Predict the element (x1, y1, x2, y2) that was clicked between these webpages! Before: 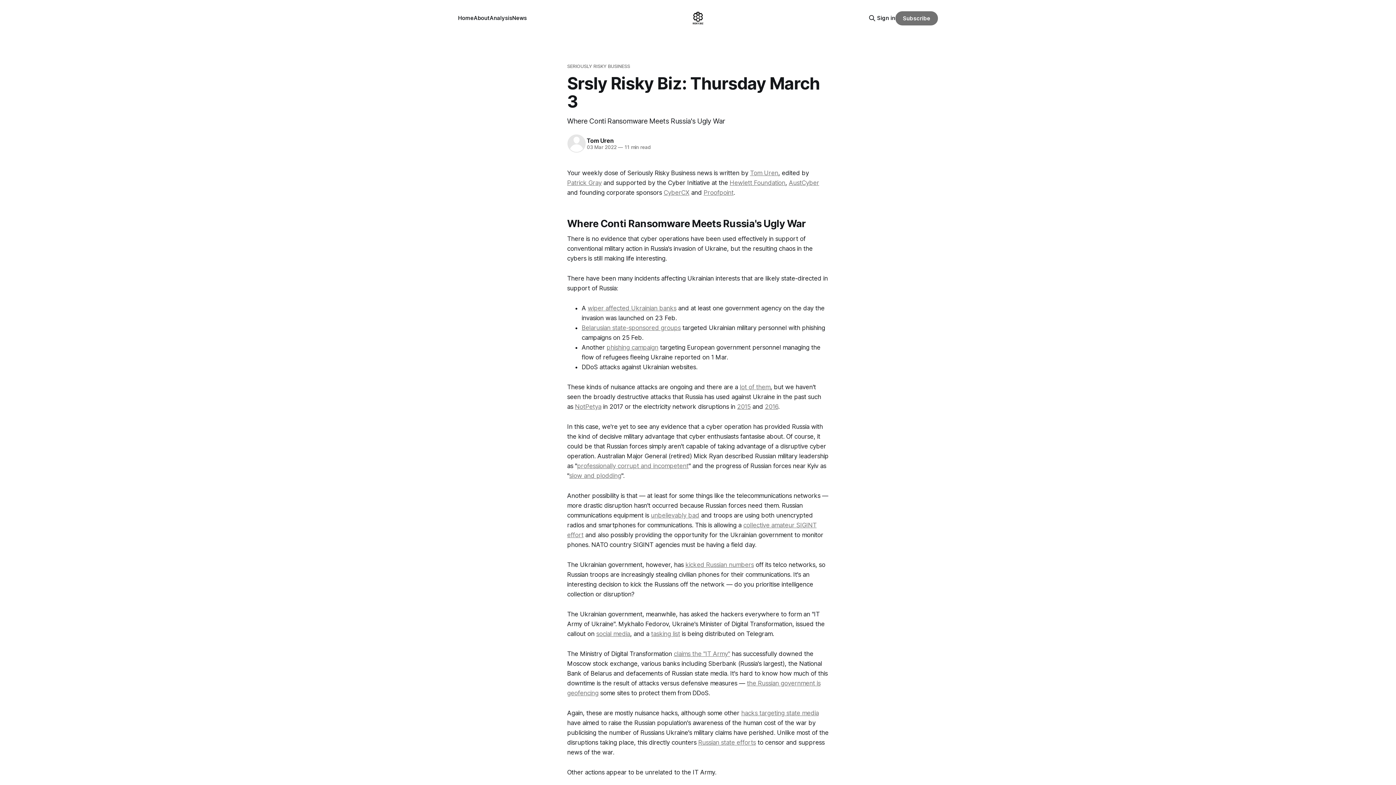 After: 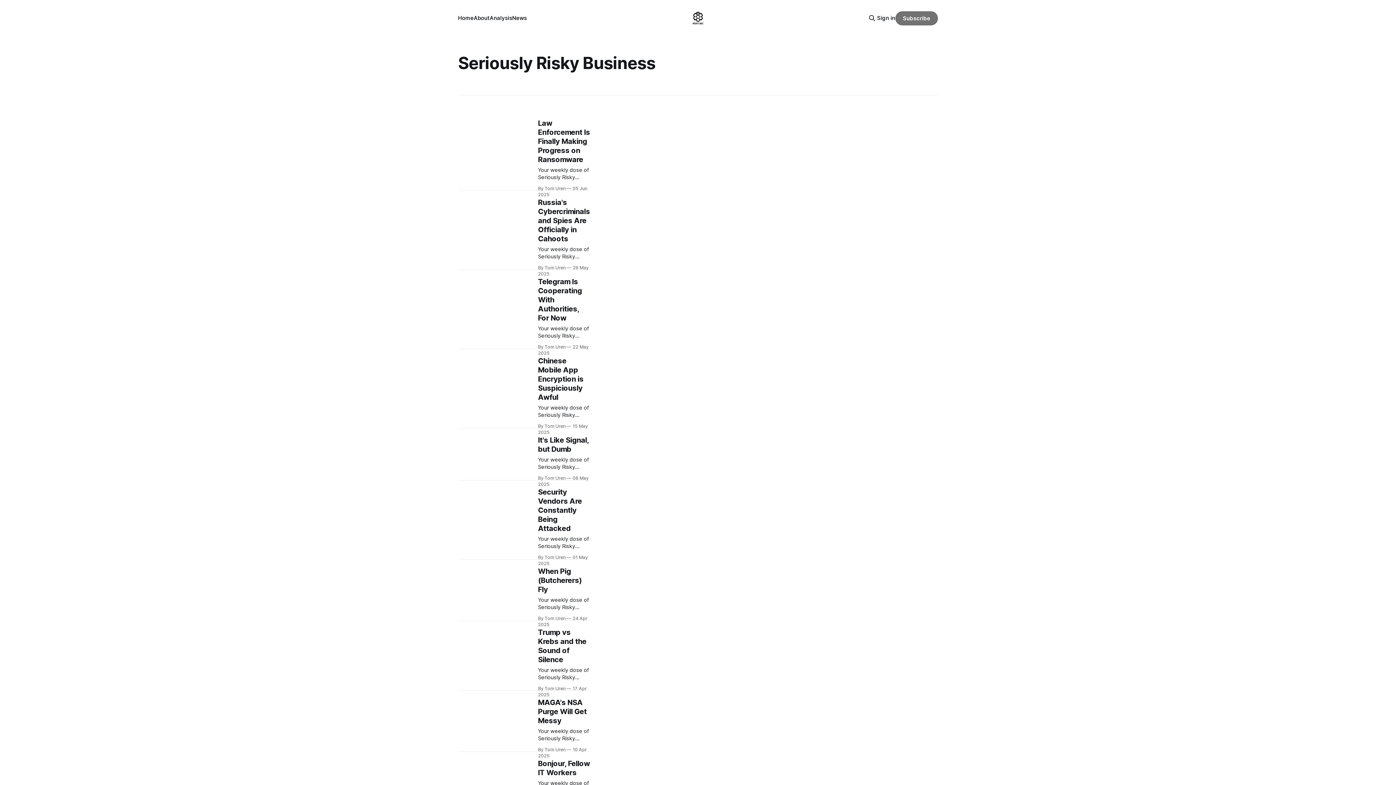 Action: label: SERIOUSLY RISKY BUSINESS bbox: (567, 62, 829, 69)